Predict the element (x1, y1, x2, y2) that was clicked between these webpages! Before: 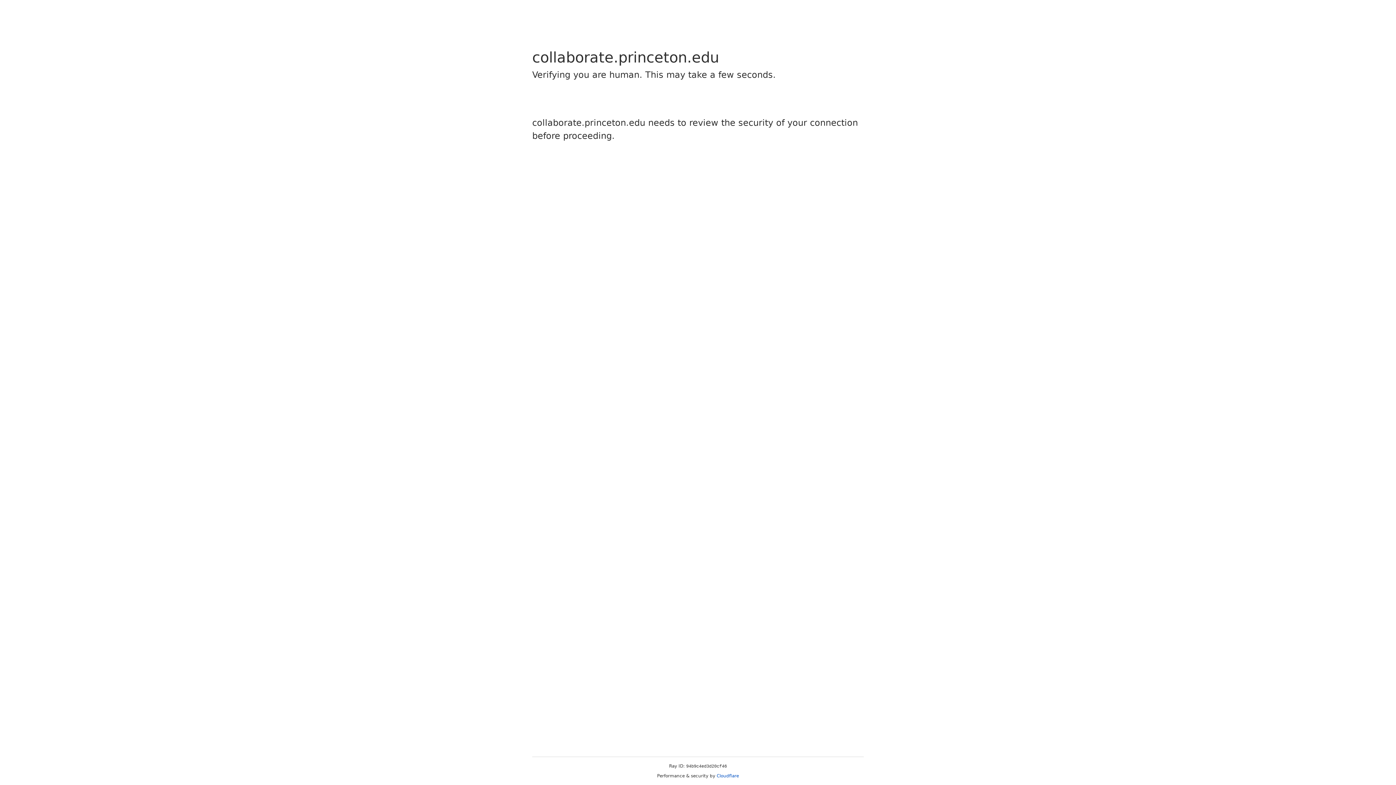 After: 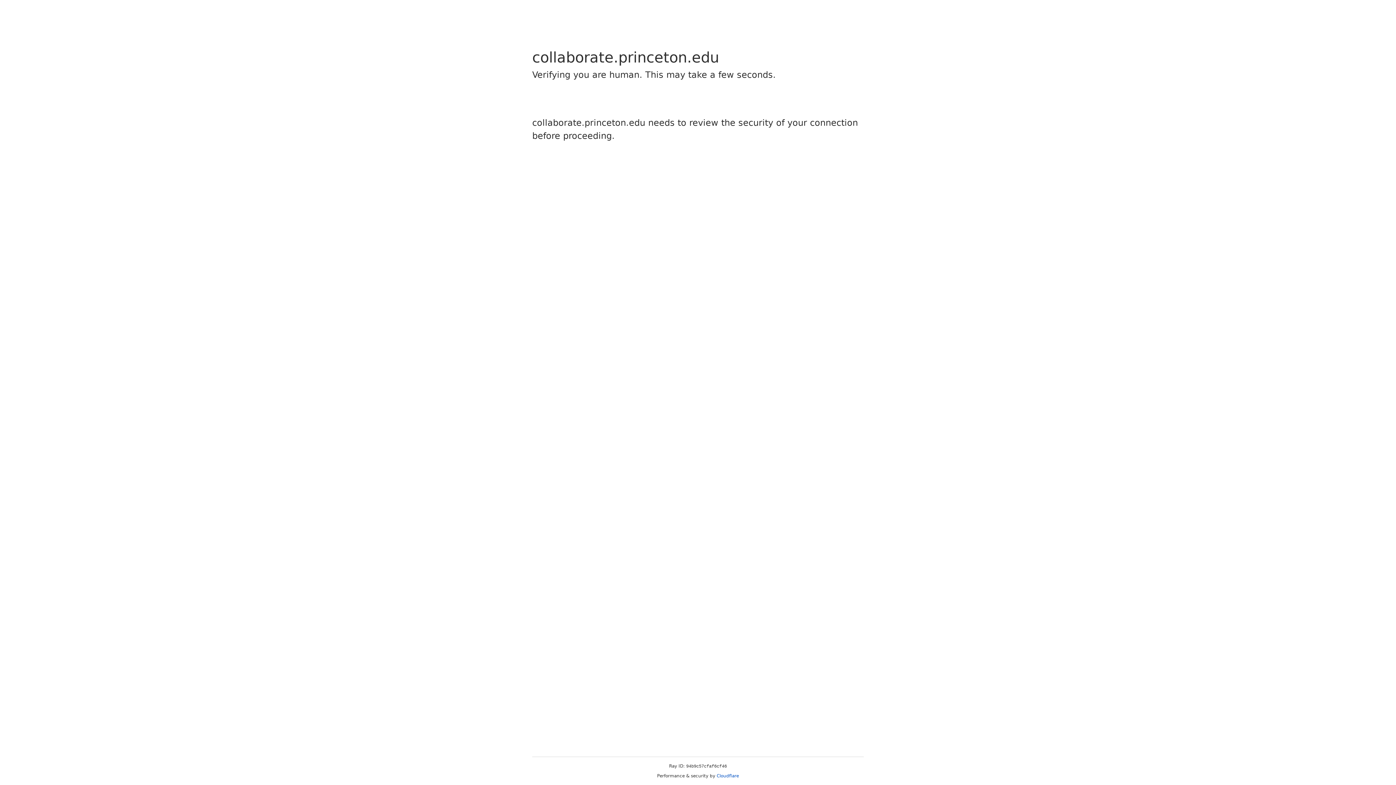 Action: label: Cloudflare bbox: (716, 773, 739, 778)